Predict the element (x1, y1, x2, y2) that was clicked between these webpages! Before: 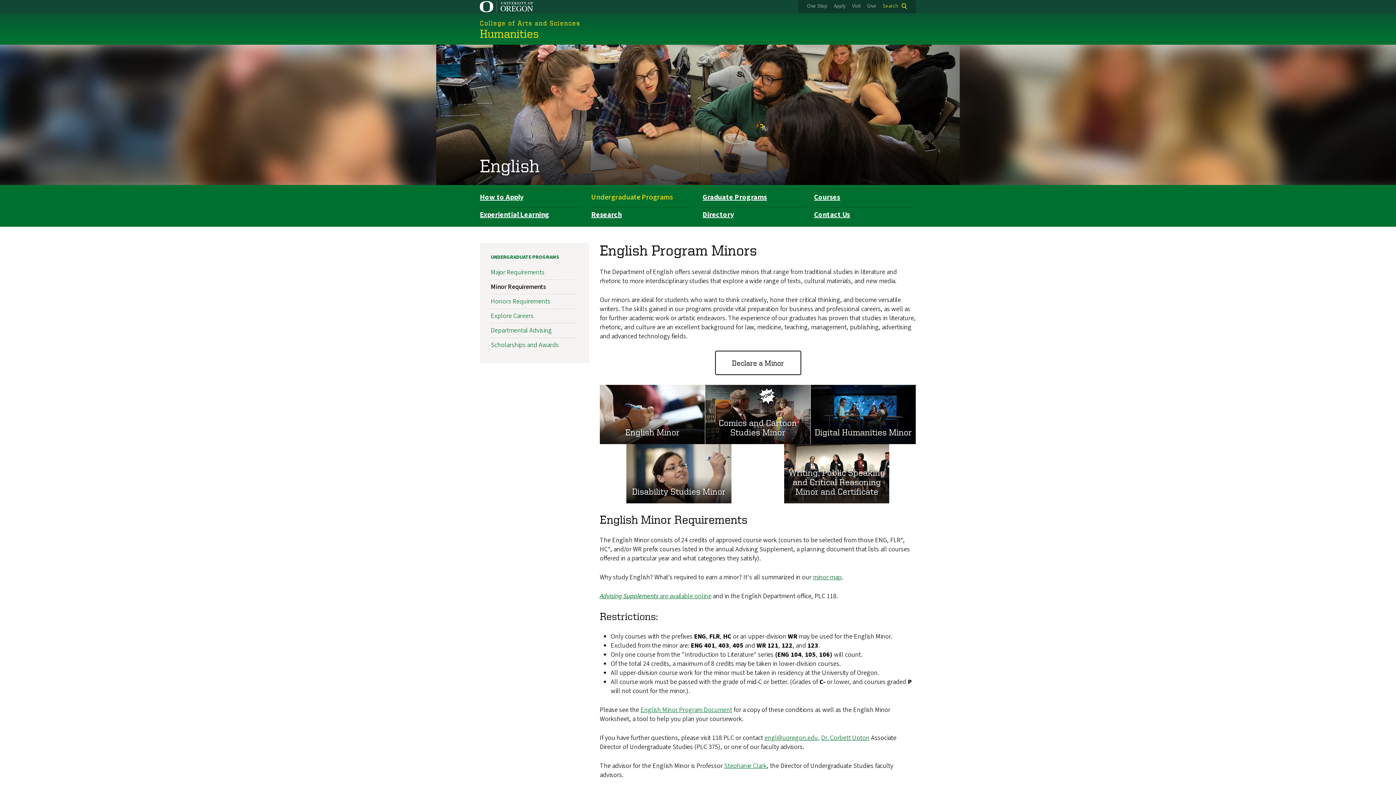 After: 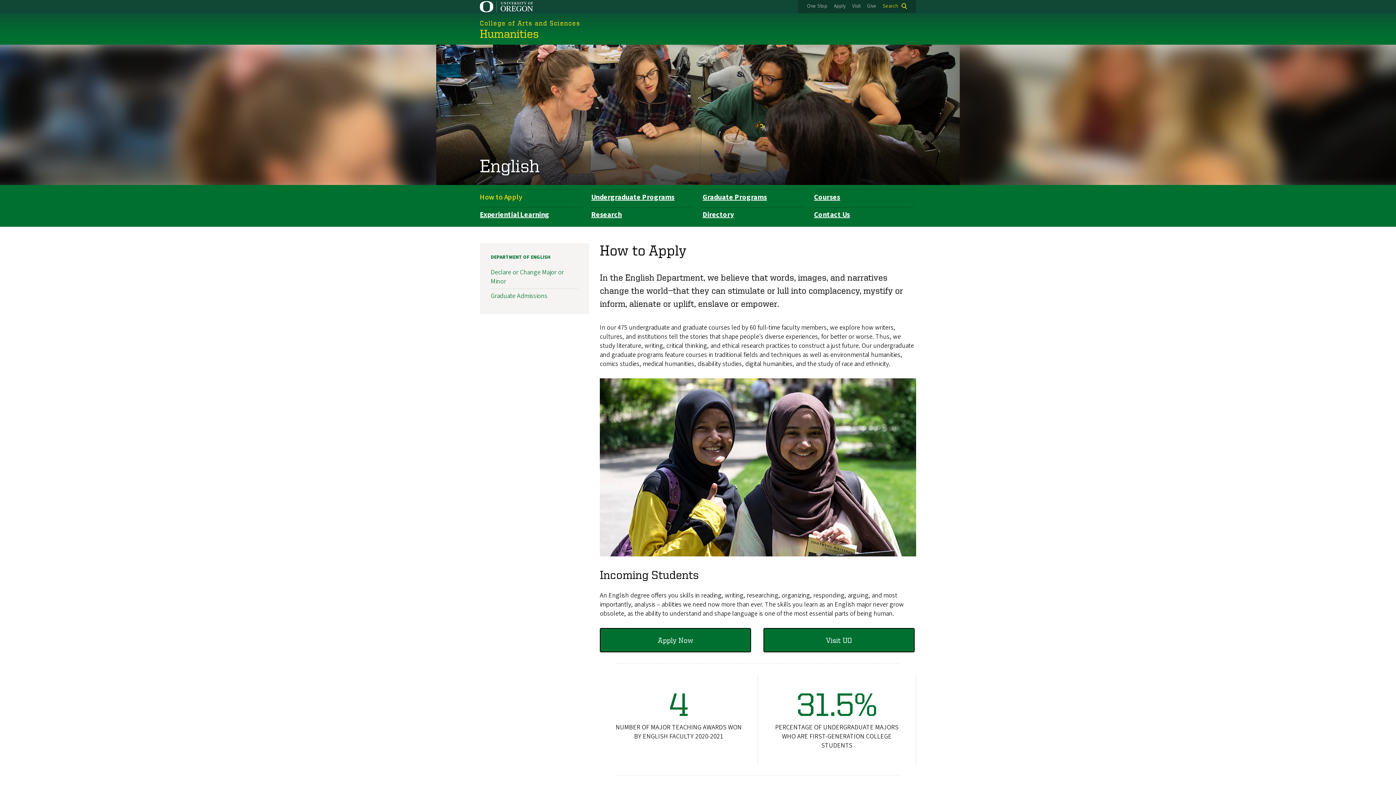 Action: bbox: (480, 192, 523, 202) label: How to Apply